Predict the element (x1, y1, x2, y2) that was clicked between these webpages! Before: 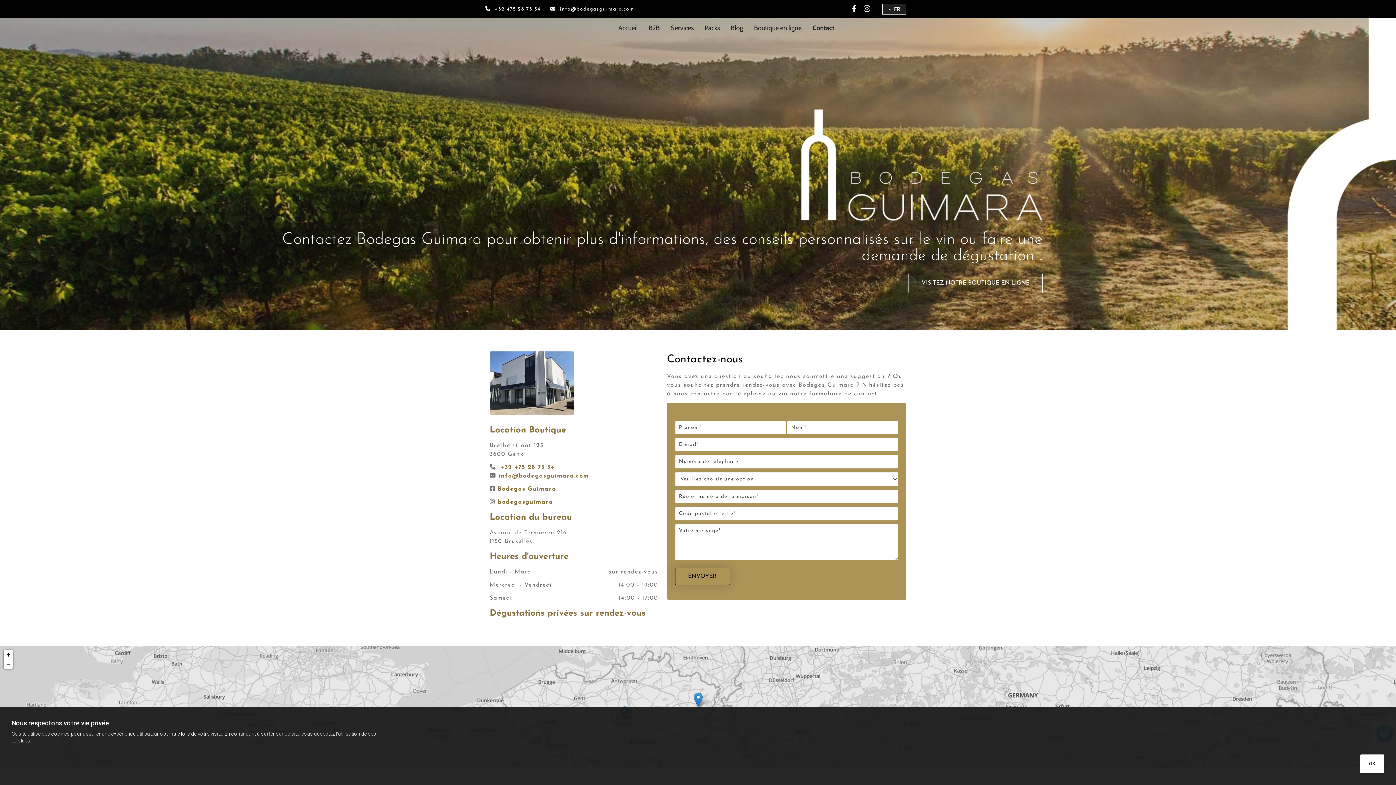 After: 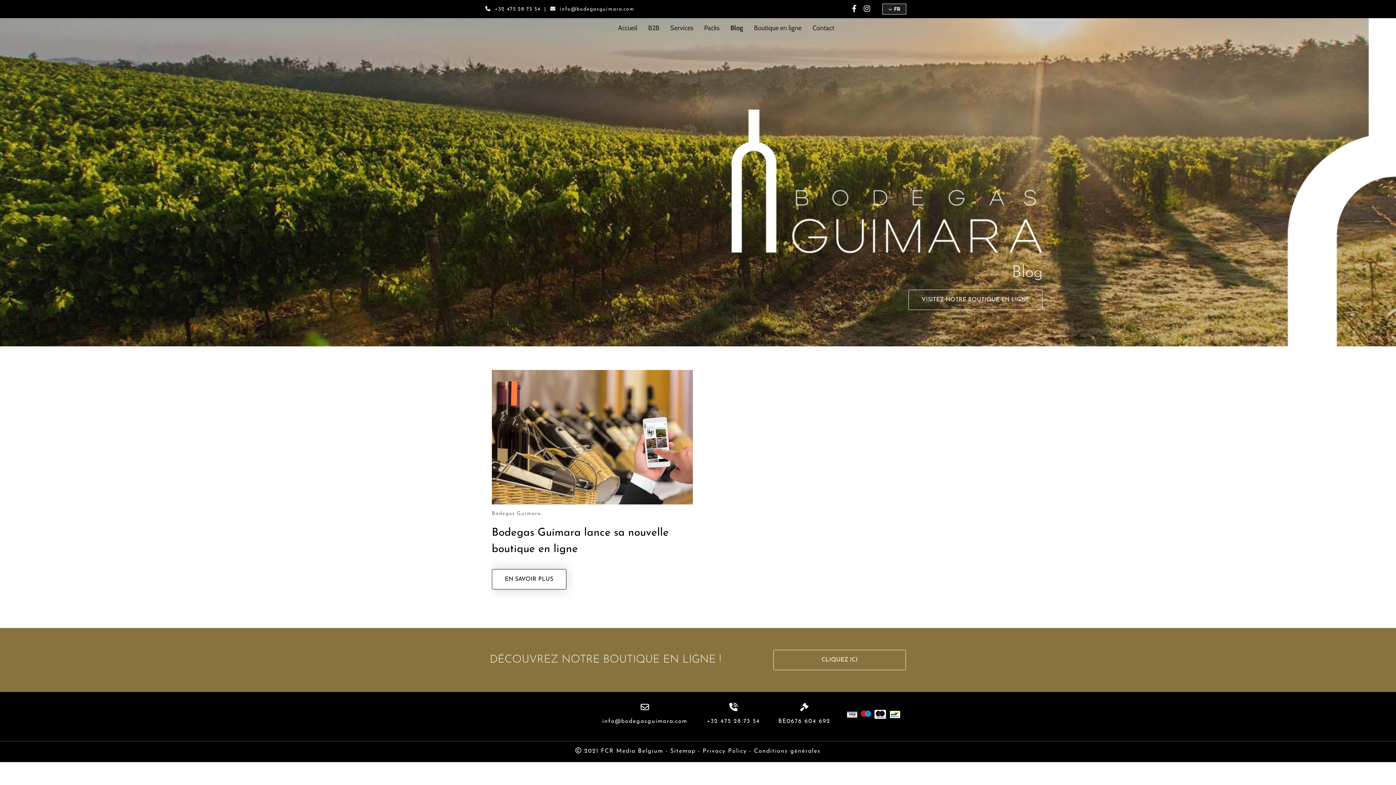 Action: label: Blog bbox: (730, 21, 743, 34)